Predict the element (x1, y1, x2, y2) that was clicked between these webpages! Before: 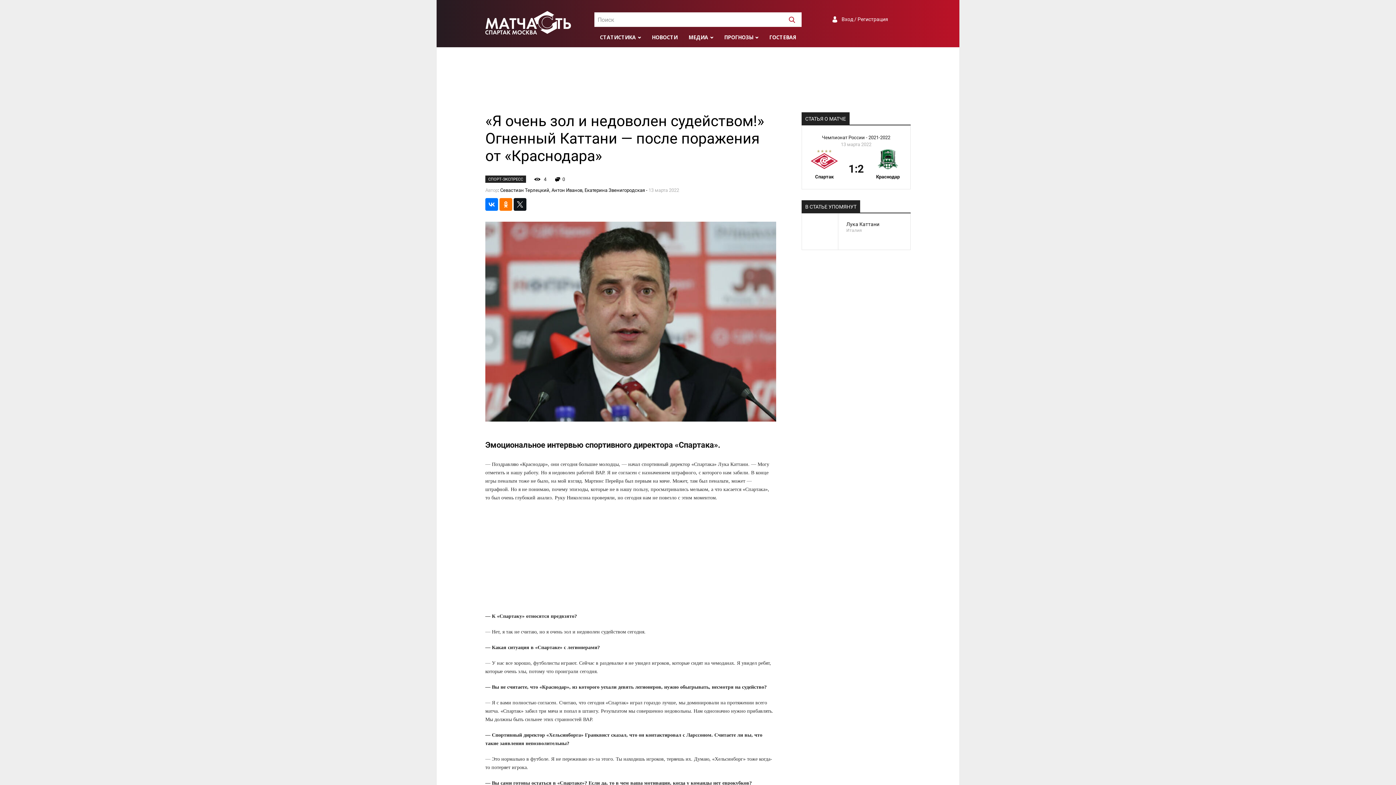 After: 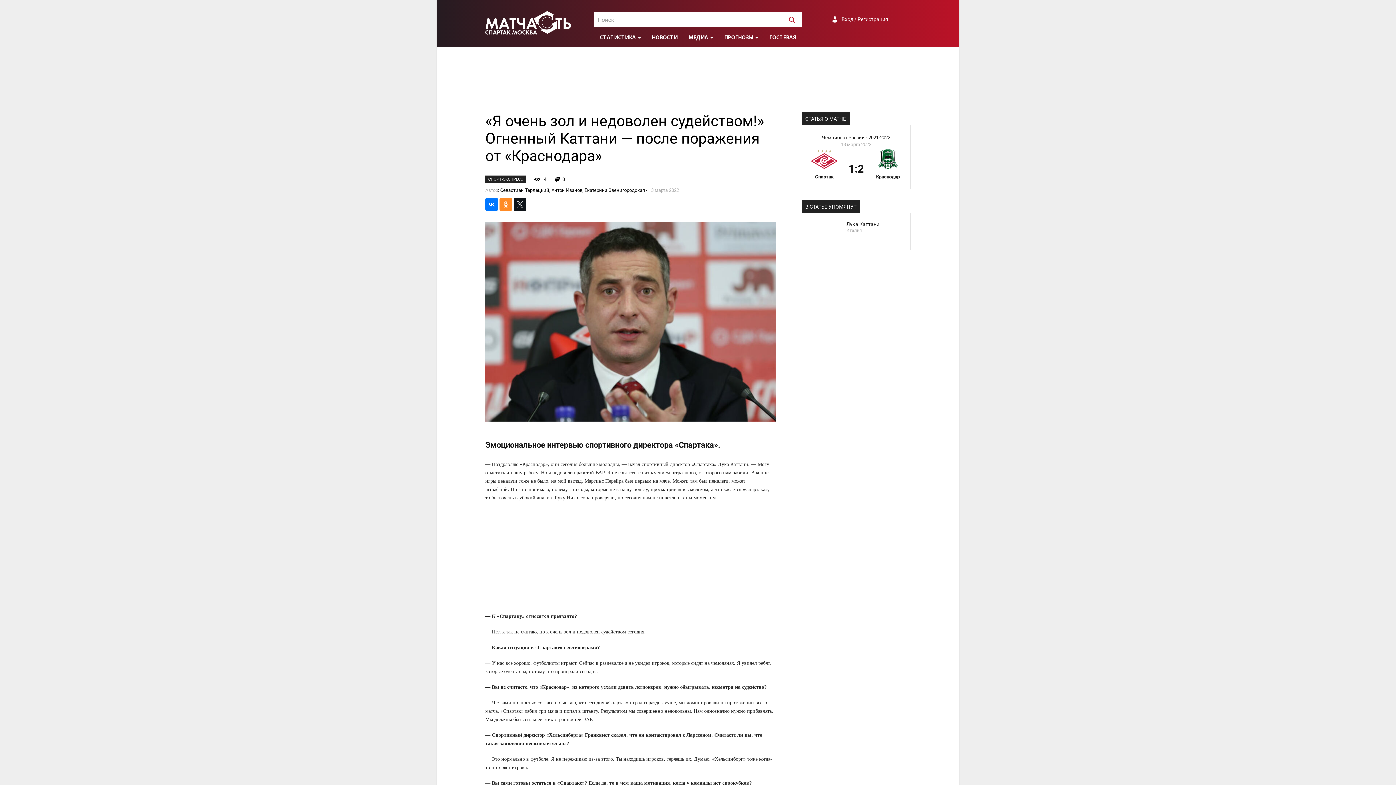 Action: bbox: (499, 198, 512, 210)